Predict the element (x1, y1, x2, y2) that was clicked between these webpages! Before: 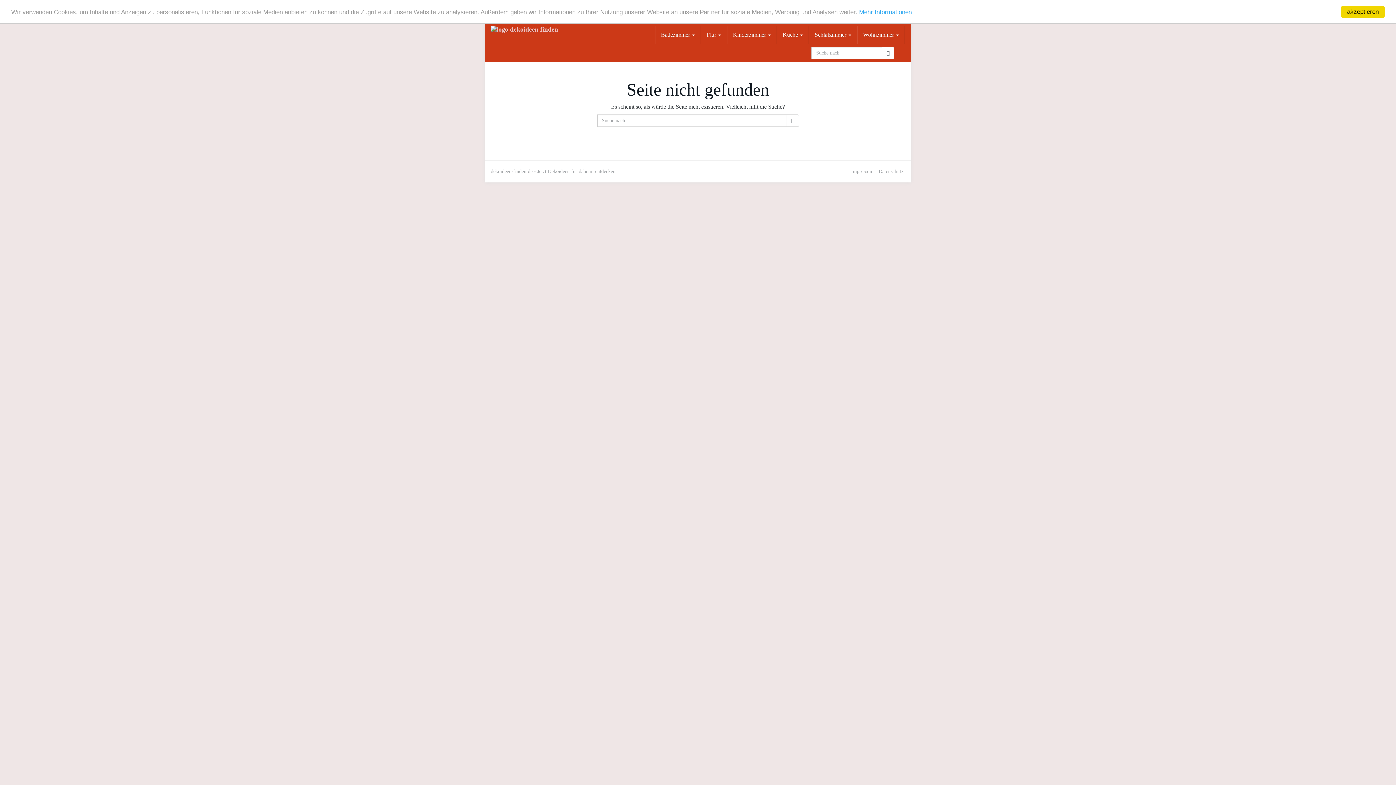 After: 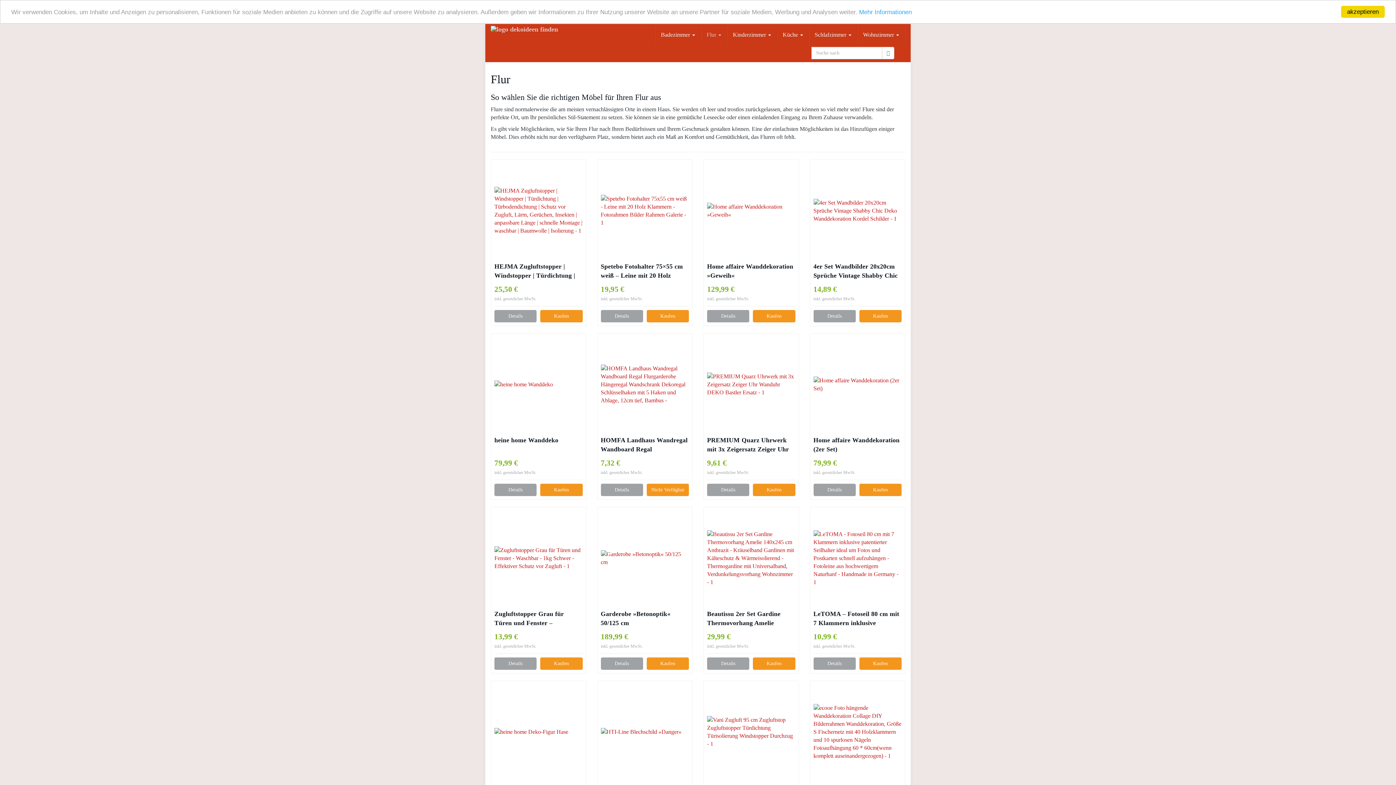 Action: bbox: (701, 25, 726, 44) label: Flur 